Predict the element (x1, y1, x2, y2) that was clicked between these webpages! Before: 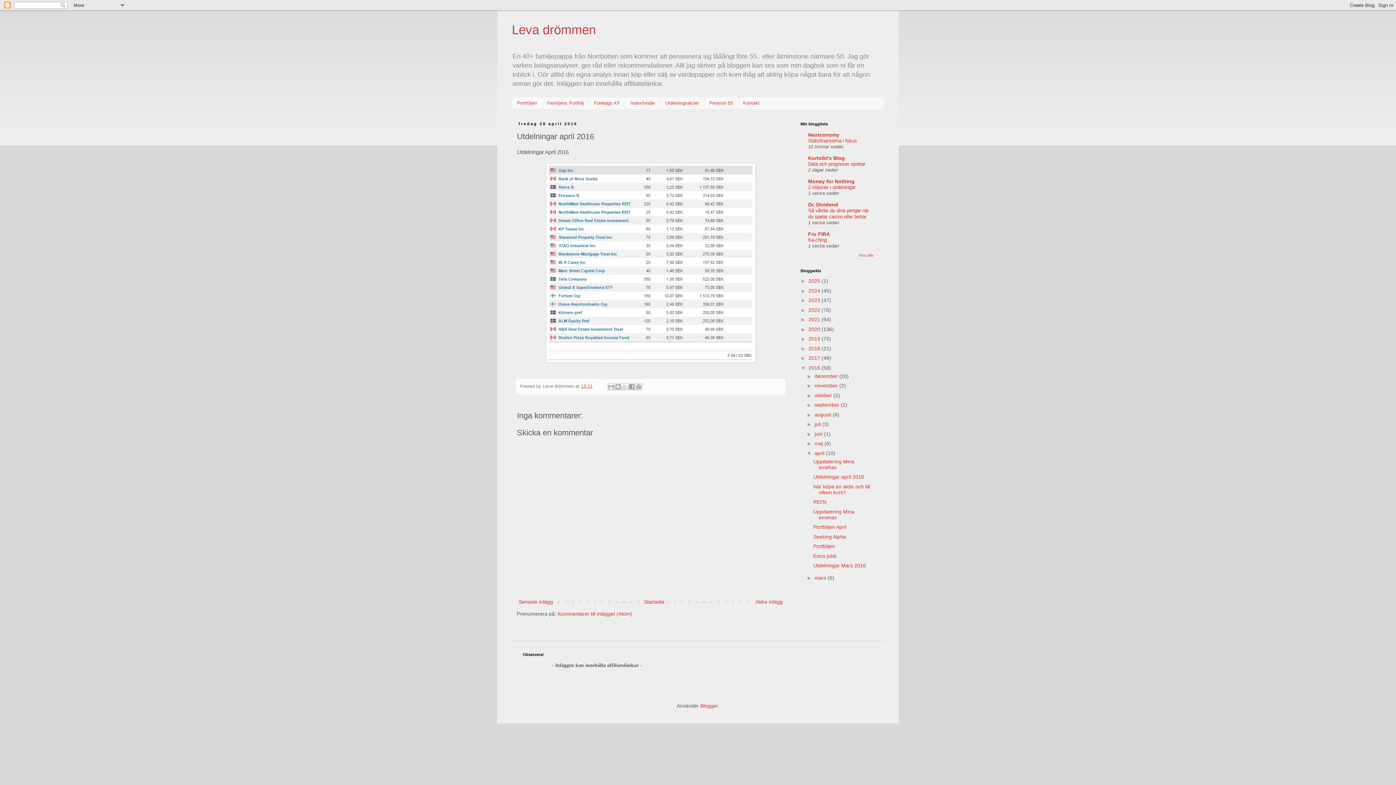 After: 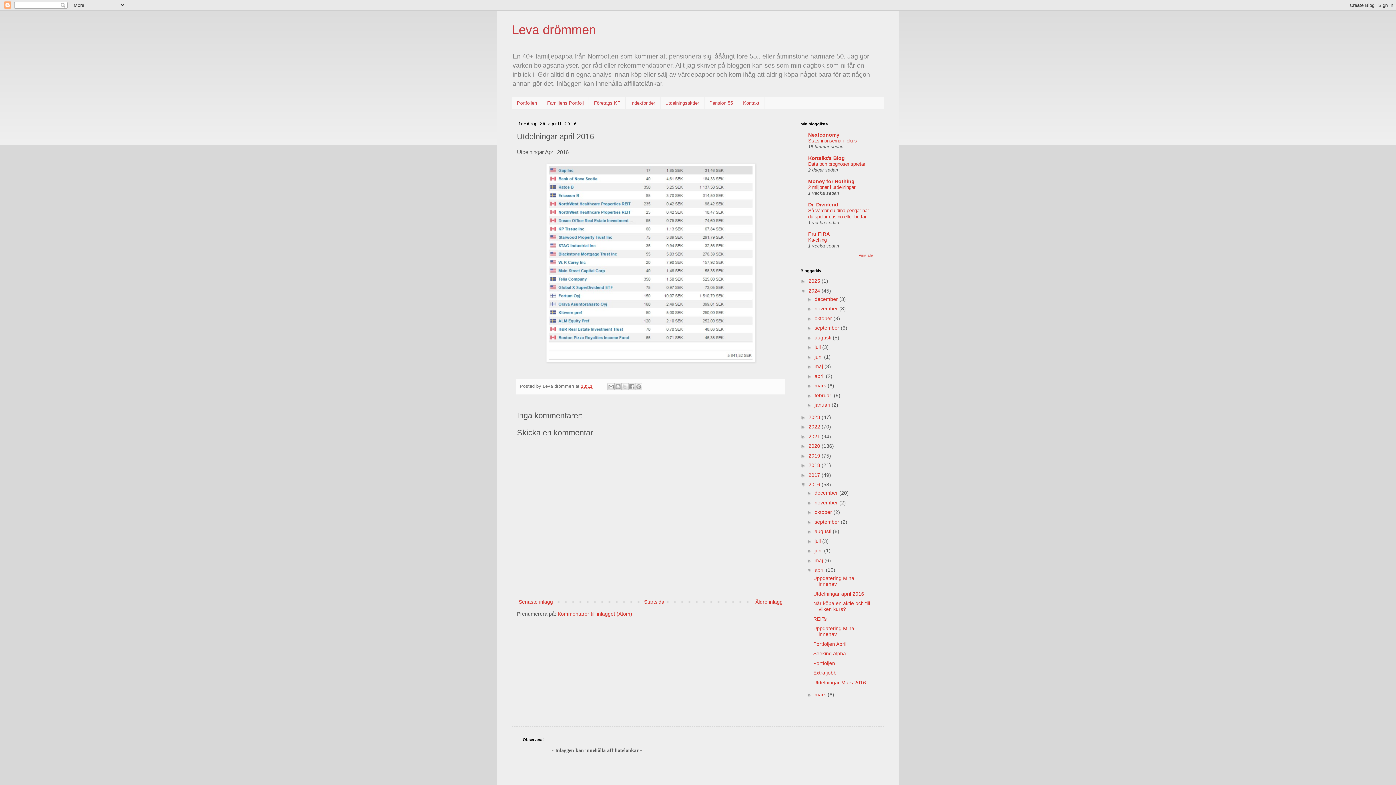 Action: label: ►   bbox: (800, 287, 808, 293)